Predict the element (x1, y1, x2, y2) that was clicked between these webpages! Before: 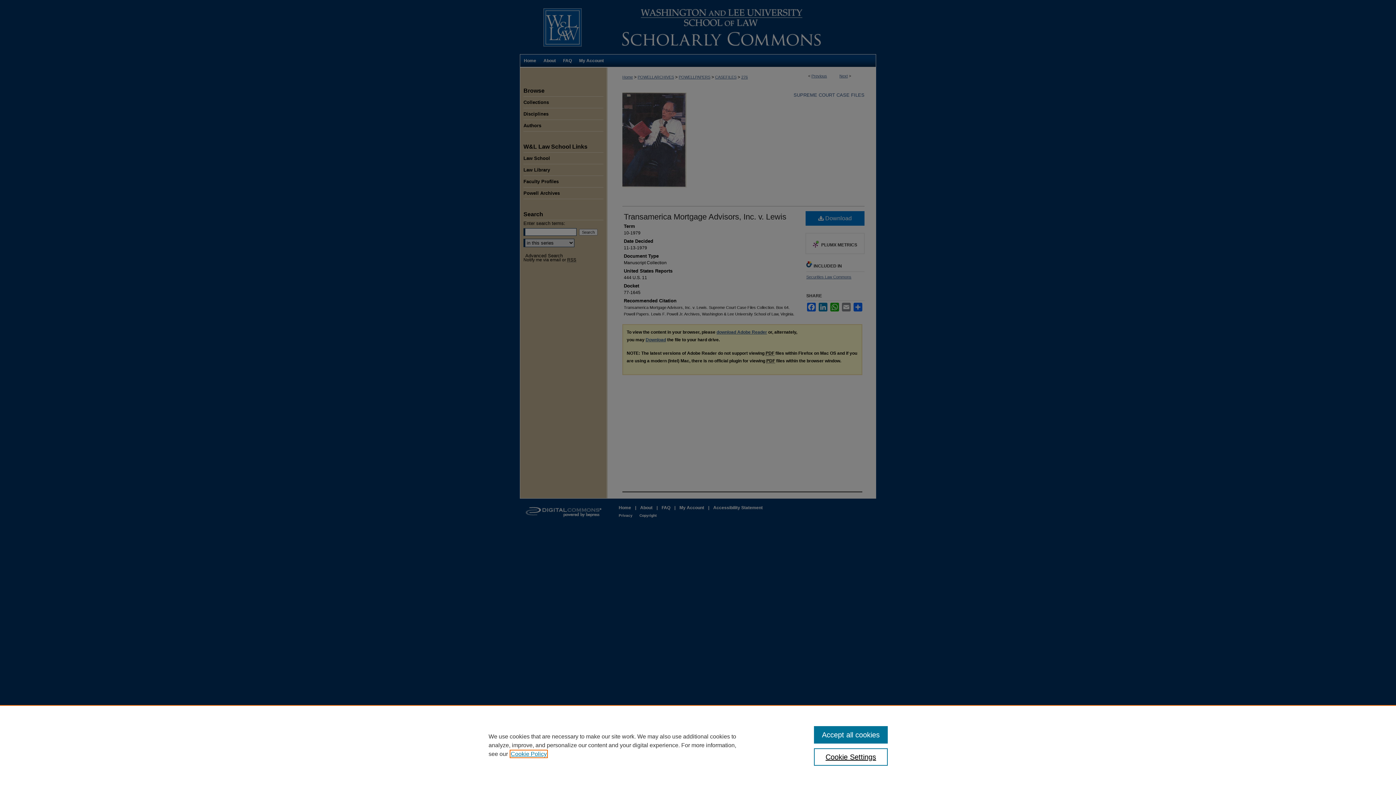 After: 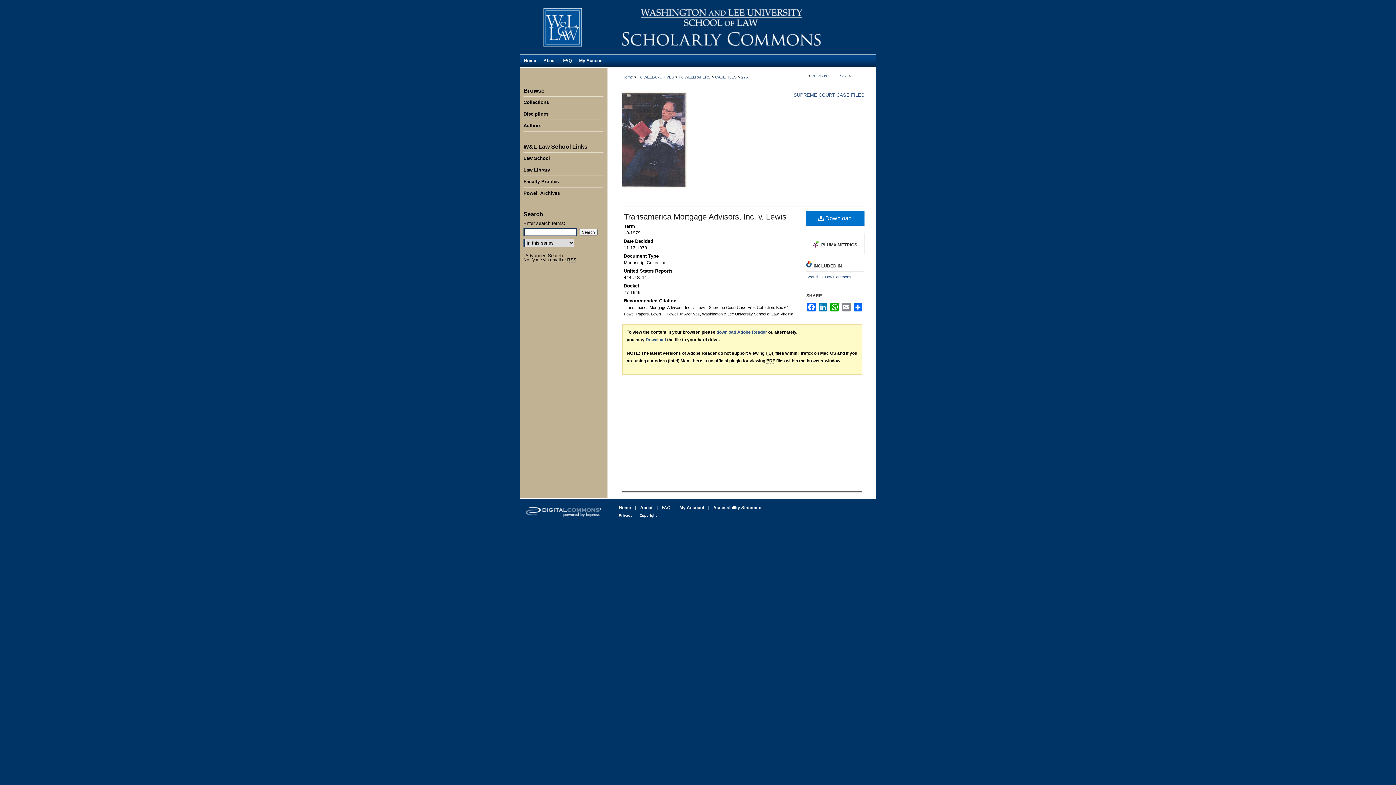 Action: label: Accept all cookies bbox: (814, 726, 887, 744)